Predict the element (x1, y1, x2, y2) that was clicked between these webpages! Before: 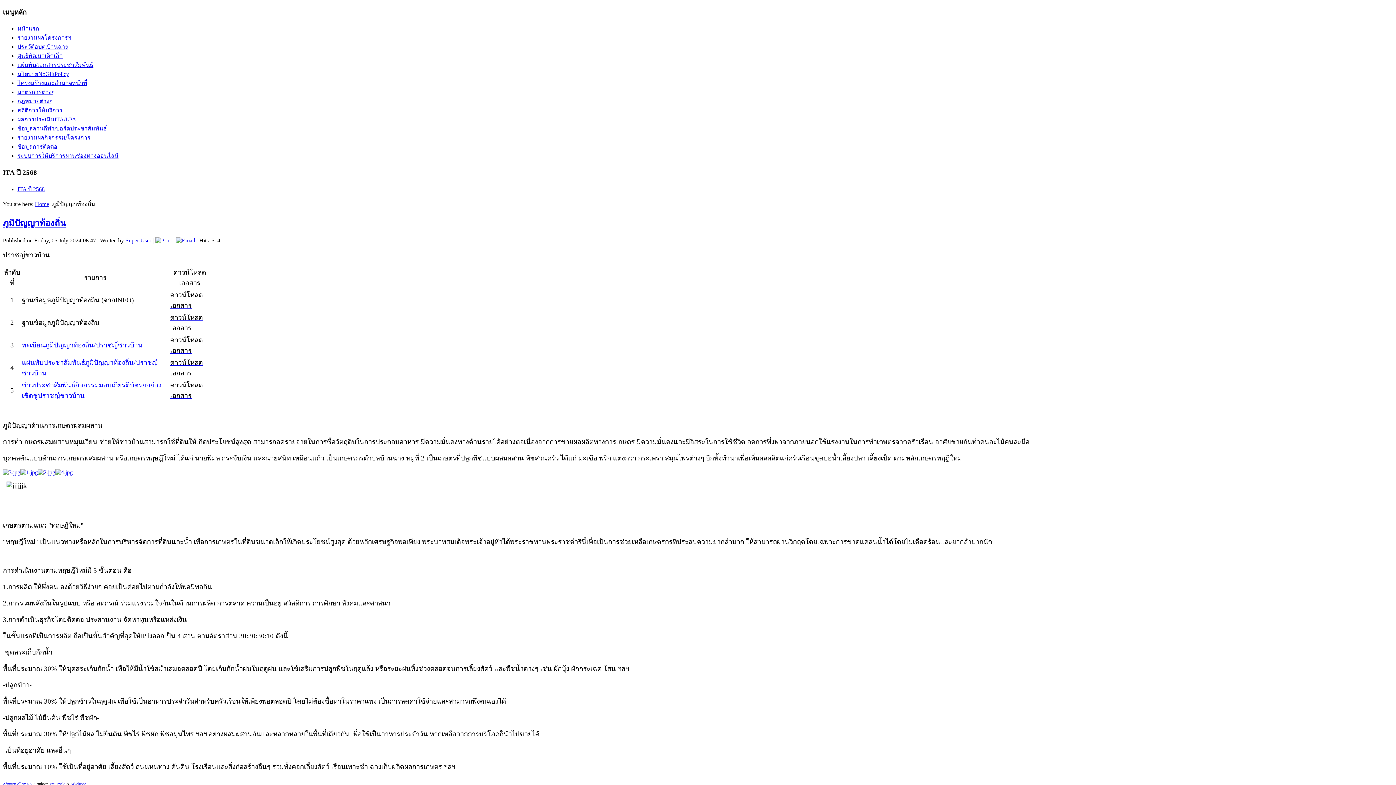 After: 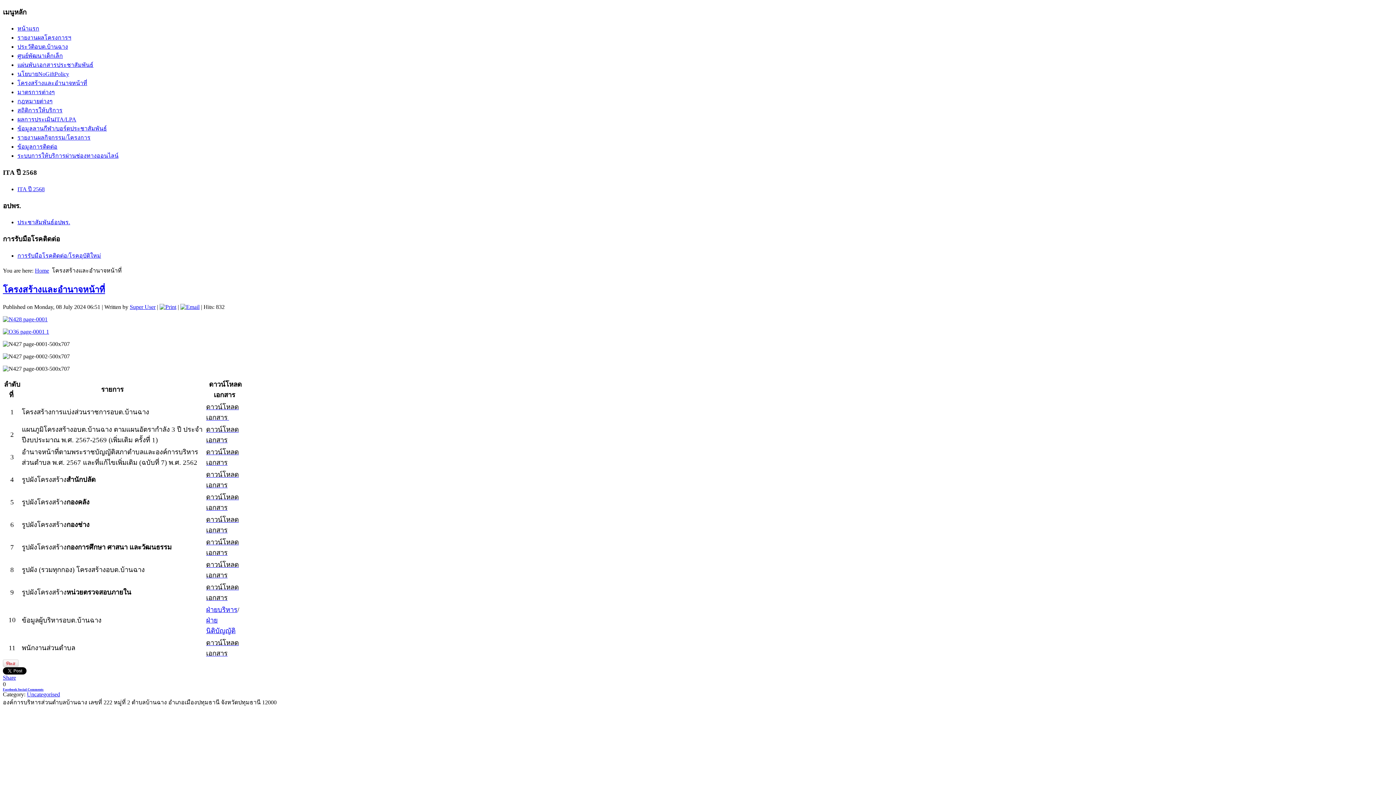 Action: bbox: (17, 80, 87, 86) label: โครงสร้างและอำนาจหน้าที่